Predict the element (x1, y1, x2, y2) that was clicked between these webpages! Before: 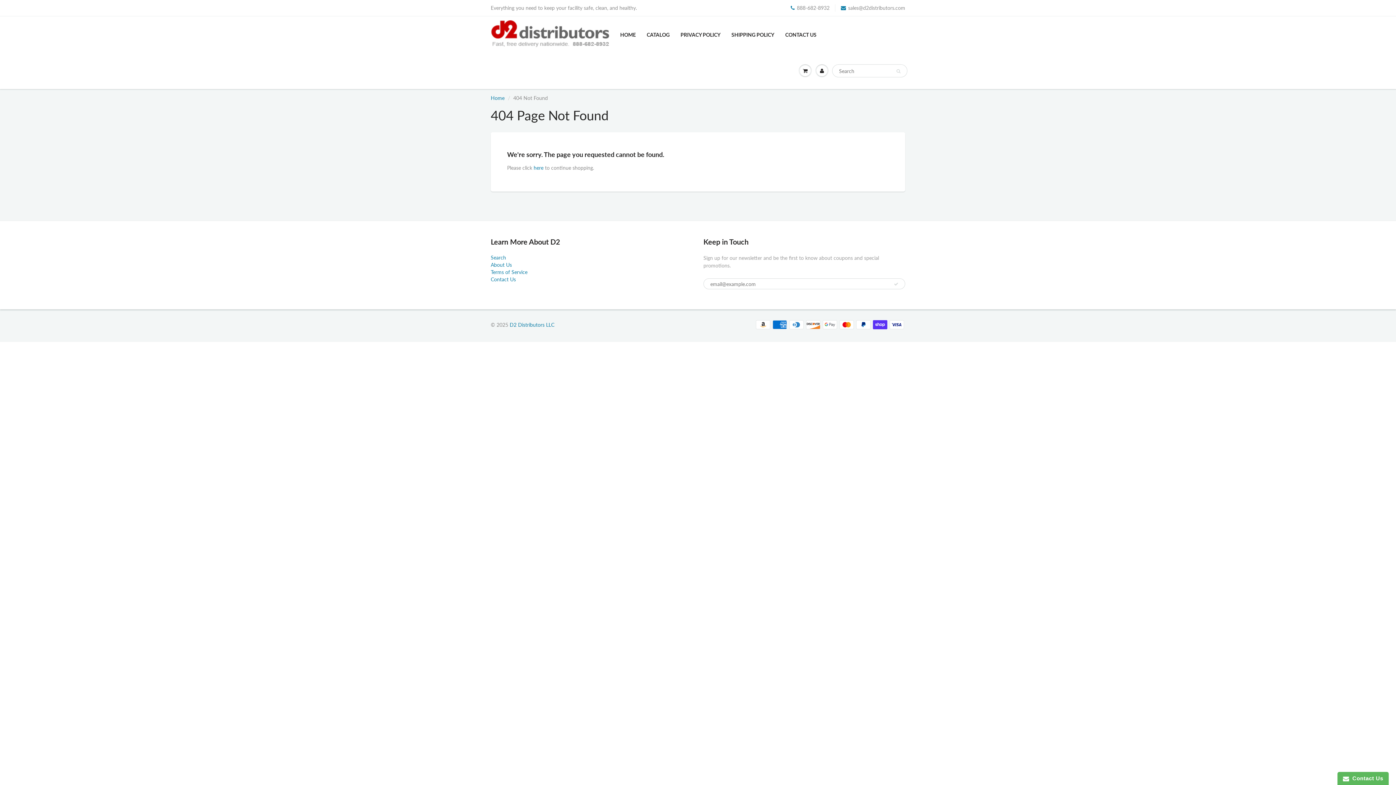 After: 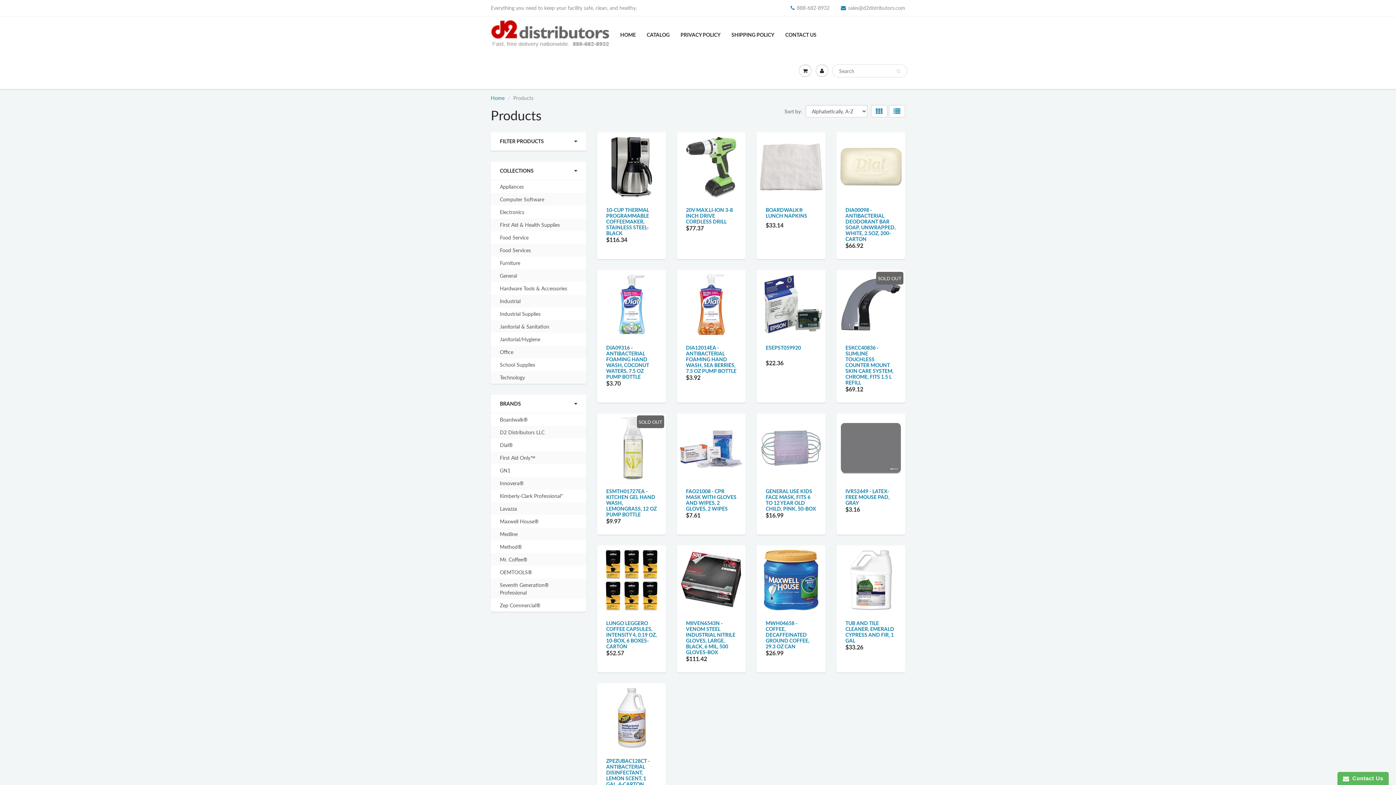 Action: label: CATALOG bbox: (641, 16, 675, 53)